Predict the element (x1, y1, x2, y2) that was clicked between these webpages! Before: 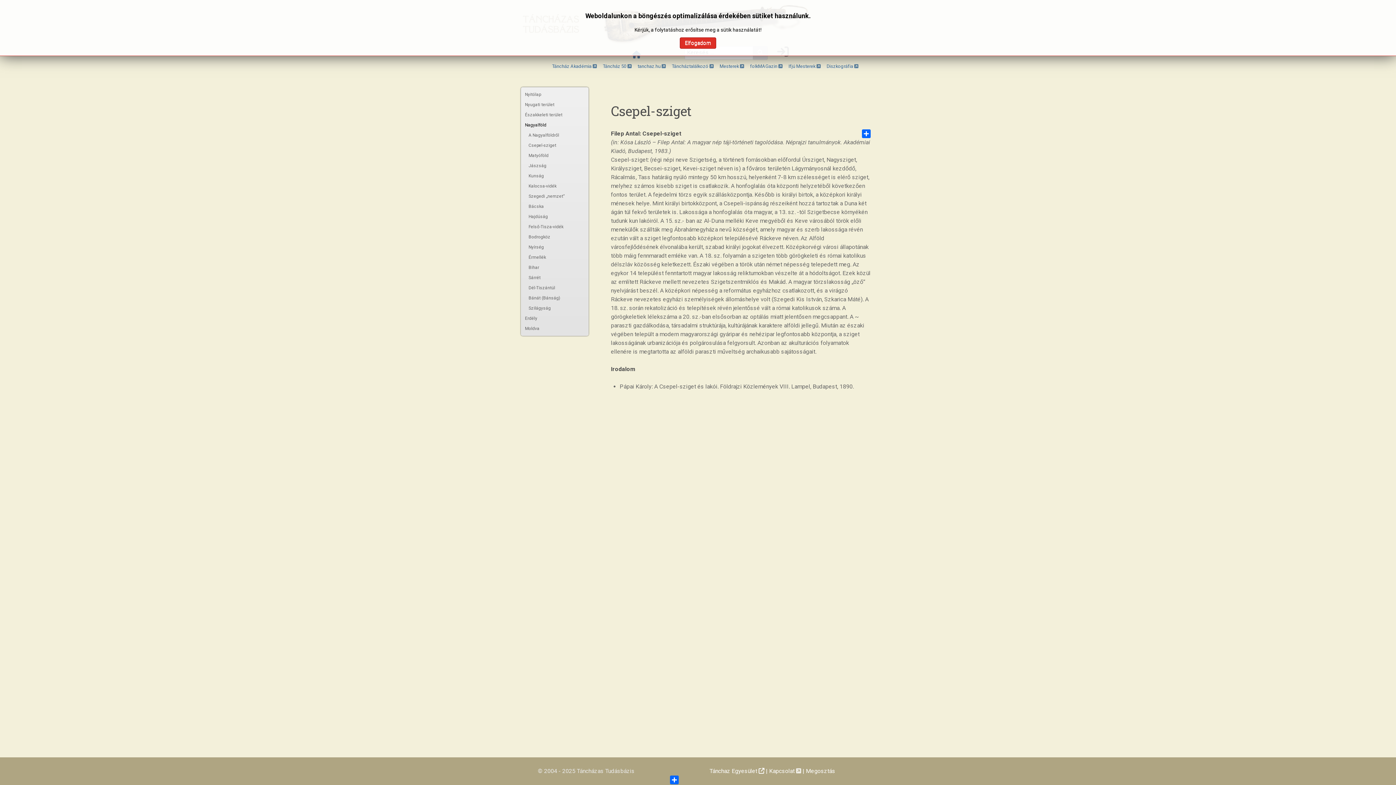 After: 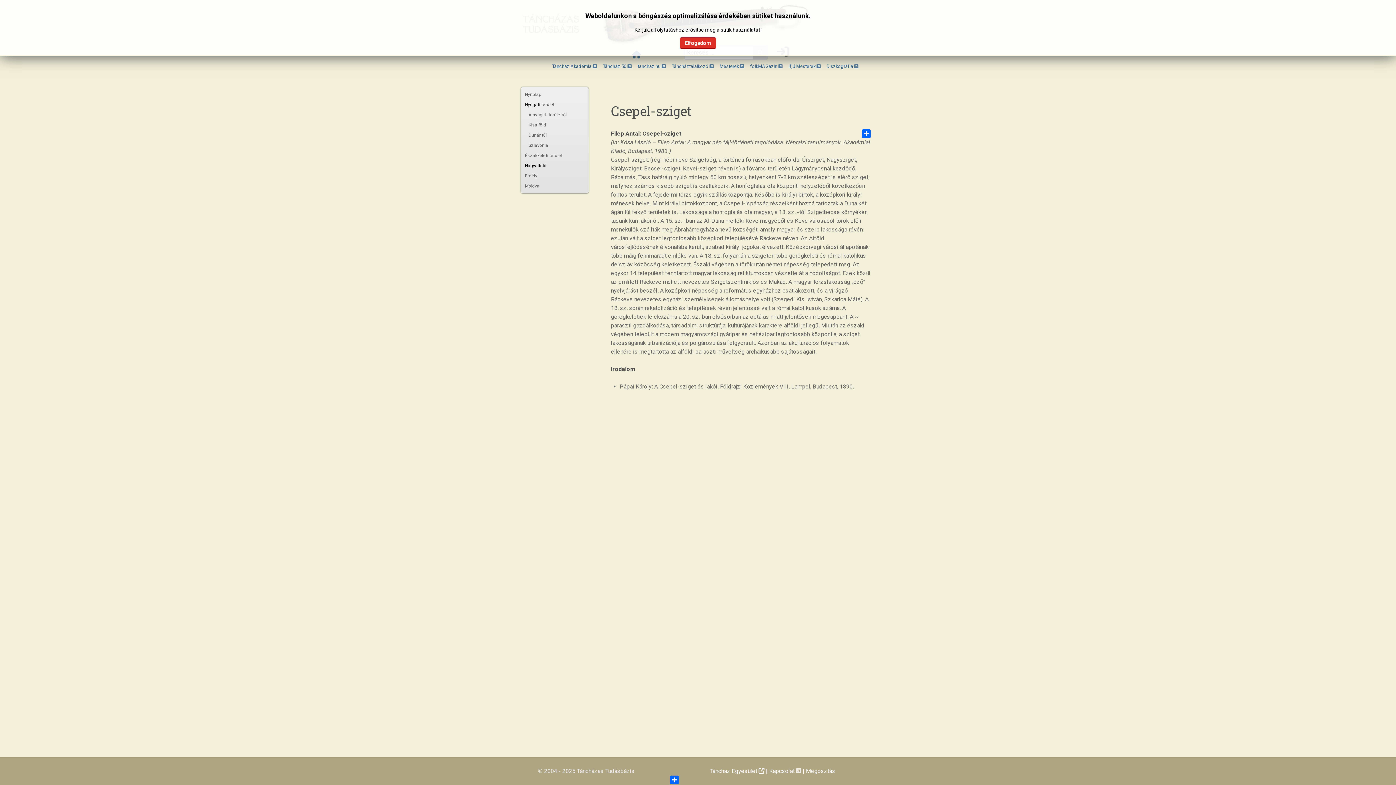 Action: bbox: (523, 99, 586, 109) label: Nyugati terület